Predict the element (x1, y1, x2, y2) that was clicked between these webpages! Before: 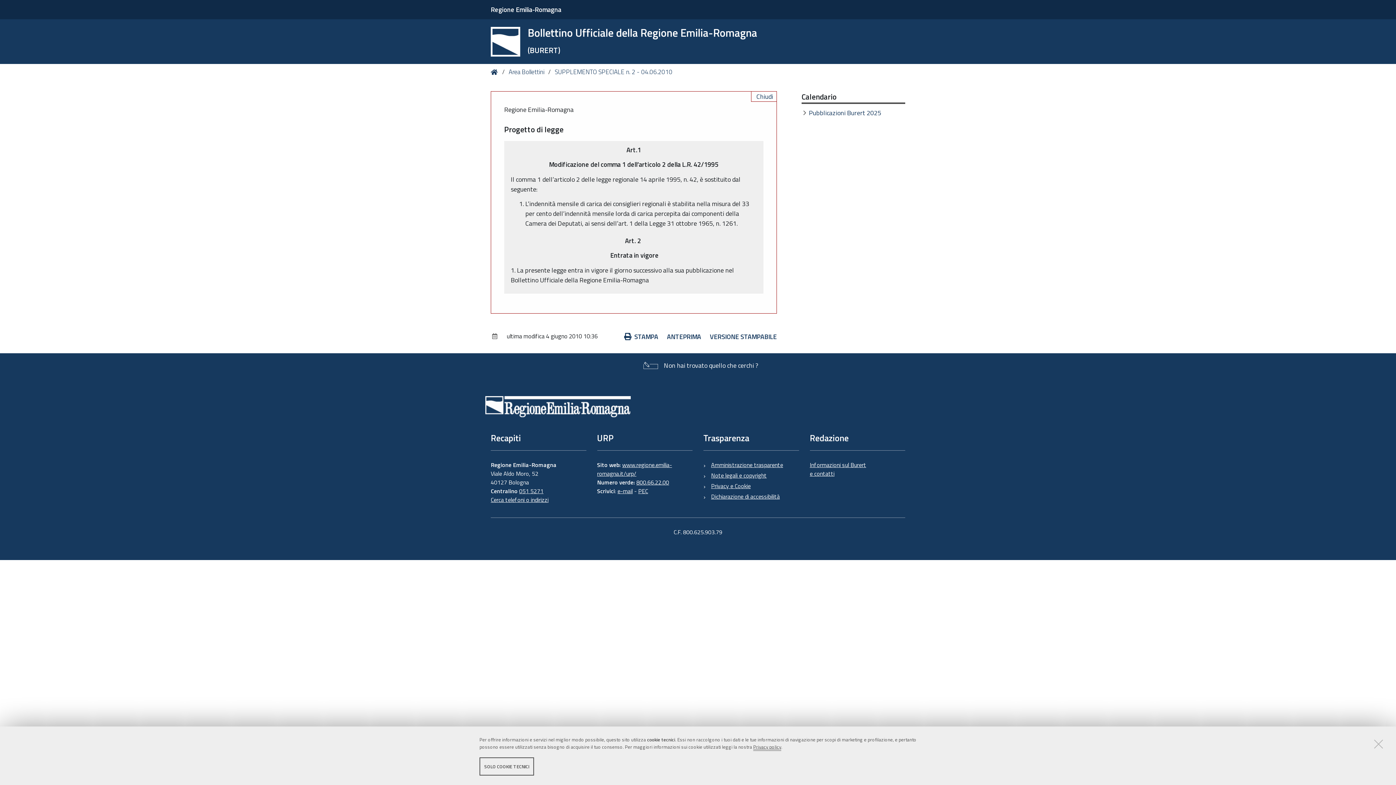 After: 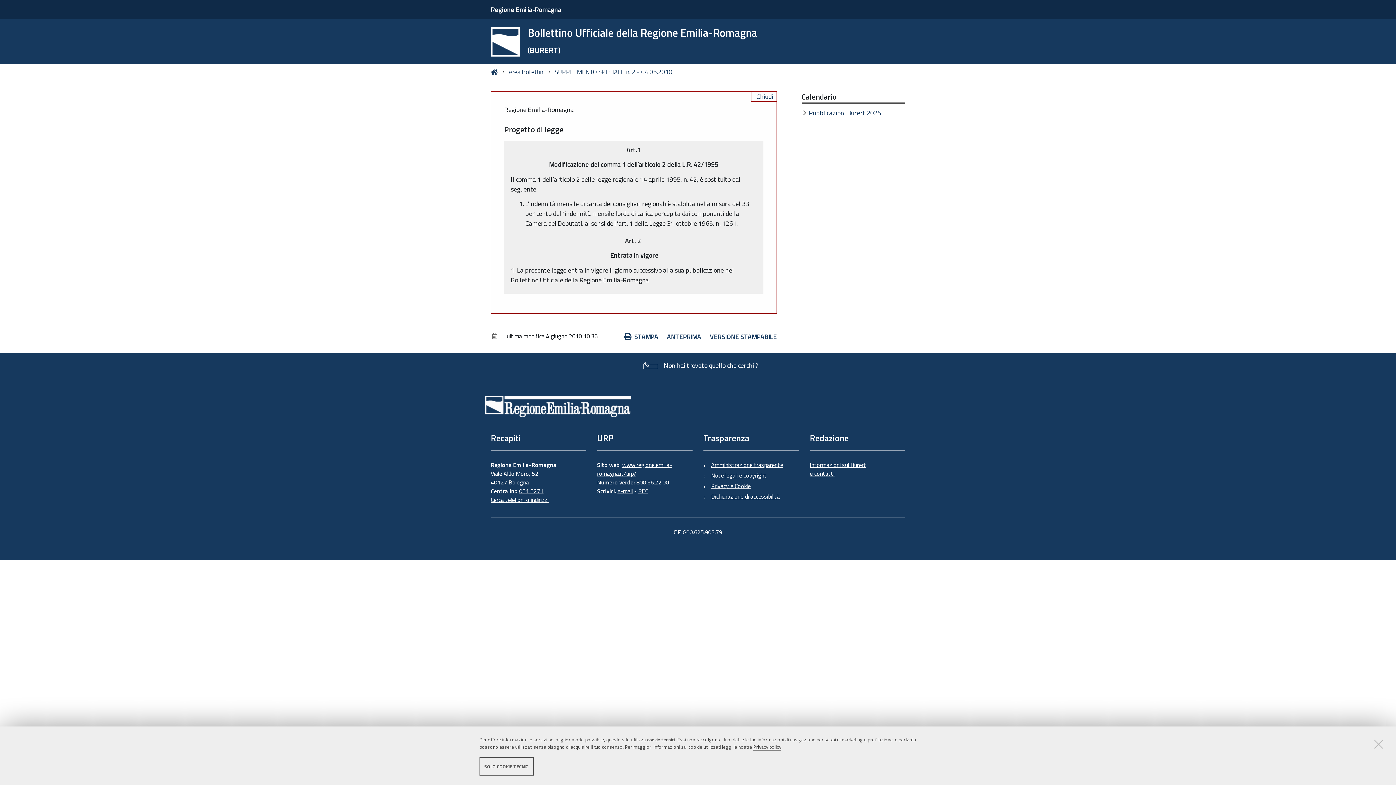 Action: bbox: (667, 332, 701, 341) label: ANTEPRIMA